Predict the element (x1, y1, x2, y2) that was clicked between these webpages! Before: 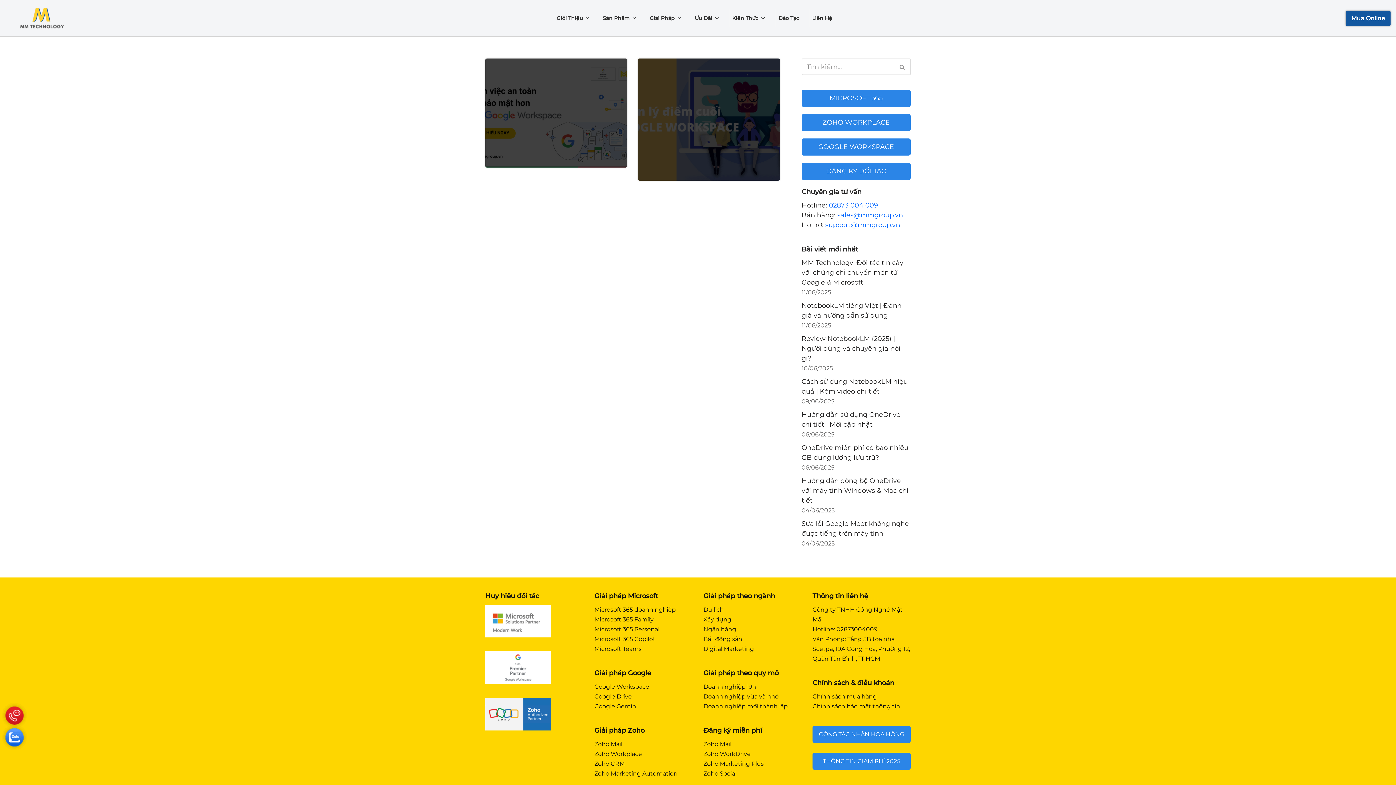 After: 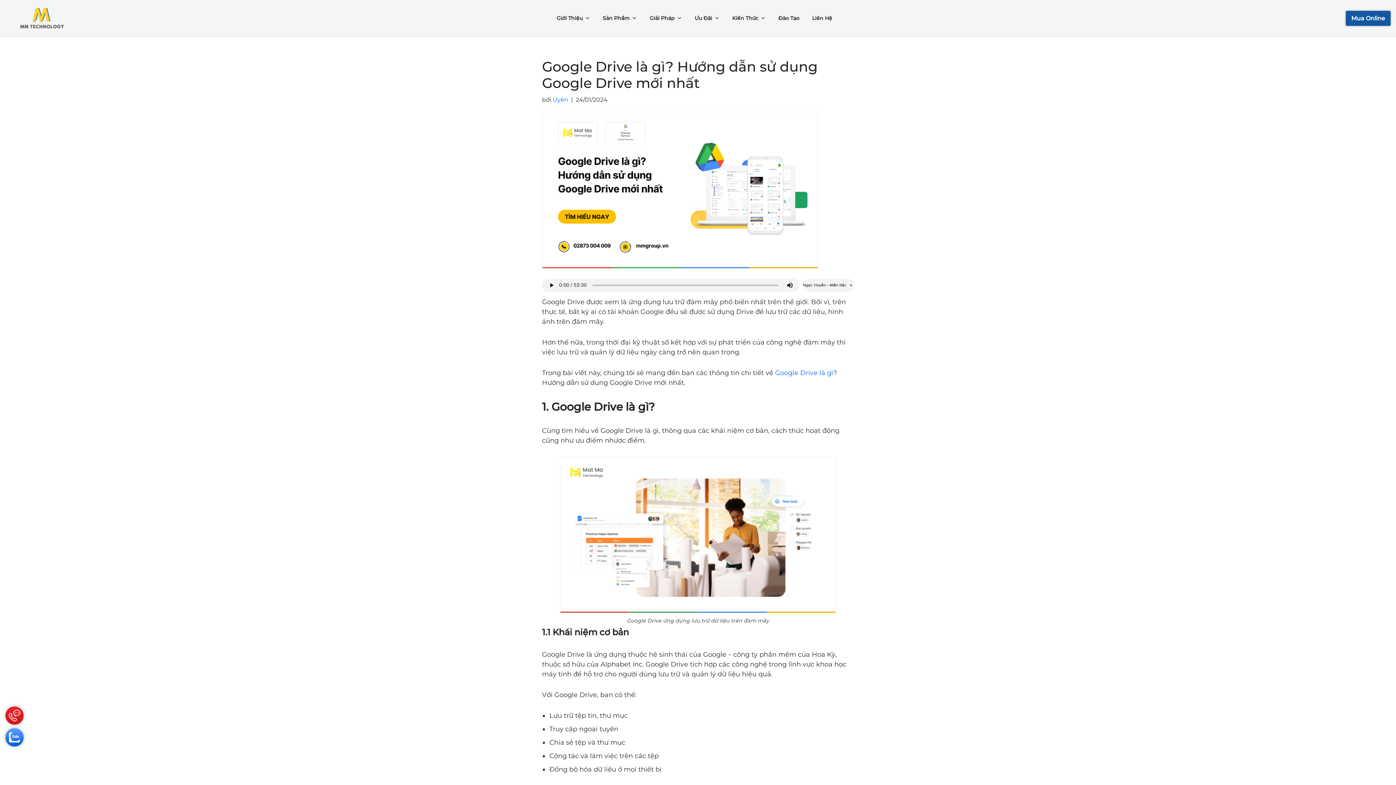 Action: label: Google Drive bbox: (594, 693, 632, 700)